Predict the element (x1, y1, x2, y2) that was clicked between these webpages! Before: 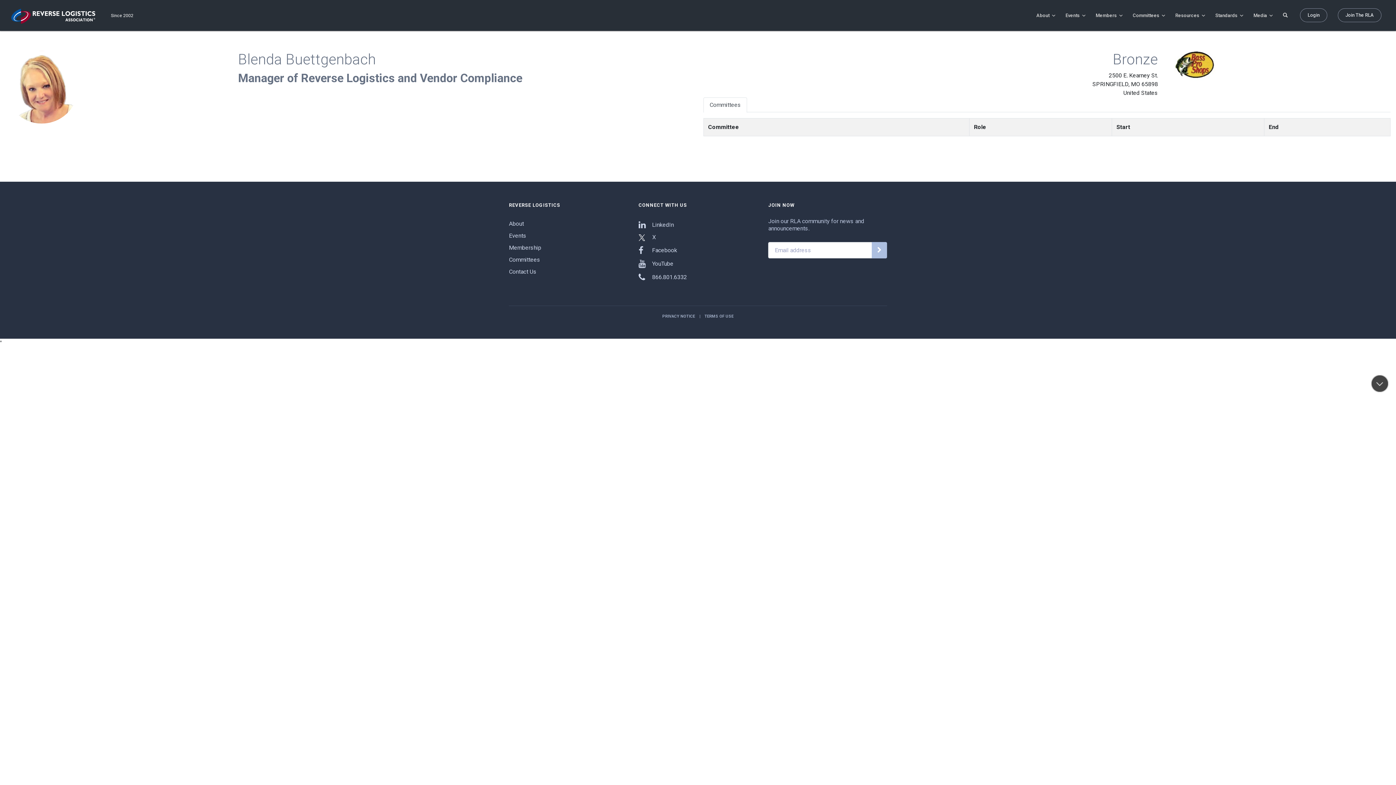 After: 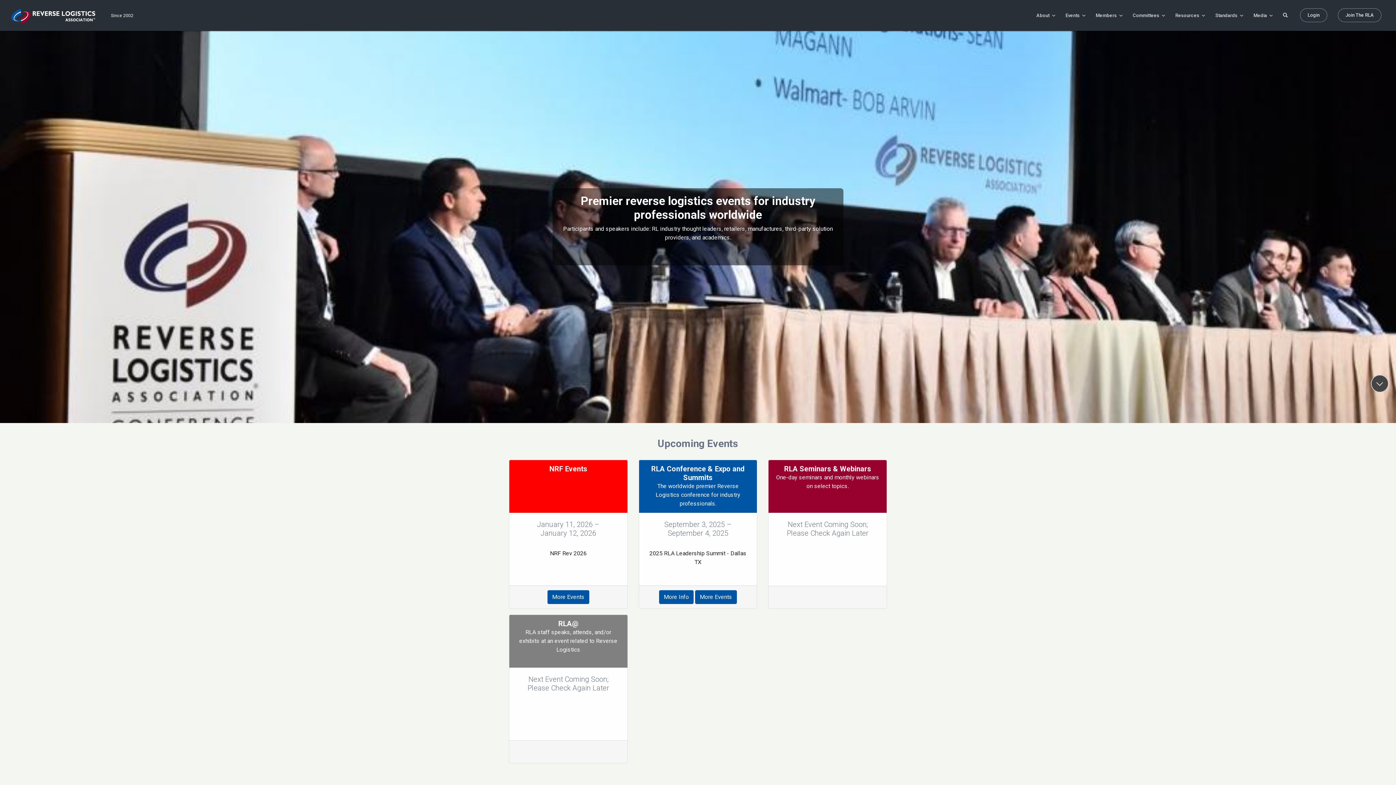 Action: label: Events bbox: (509, 231, 526, 240)